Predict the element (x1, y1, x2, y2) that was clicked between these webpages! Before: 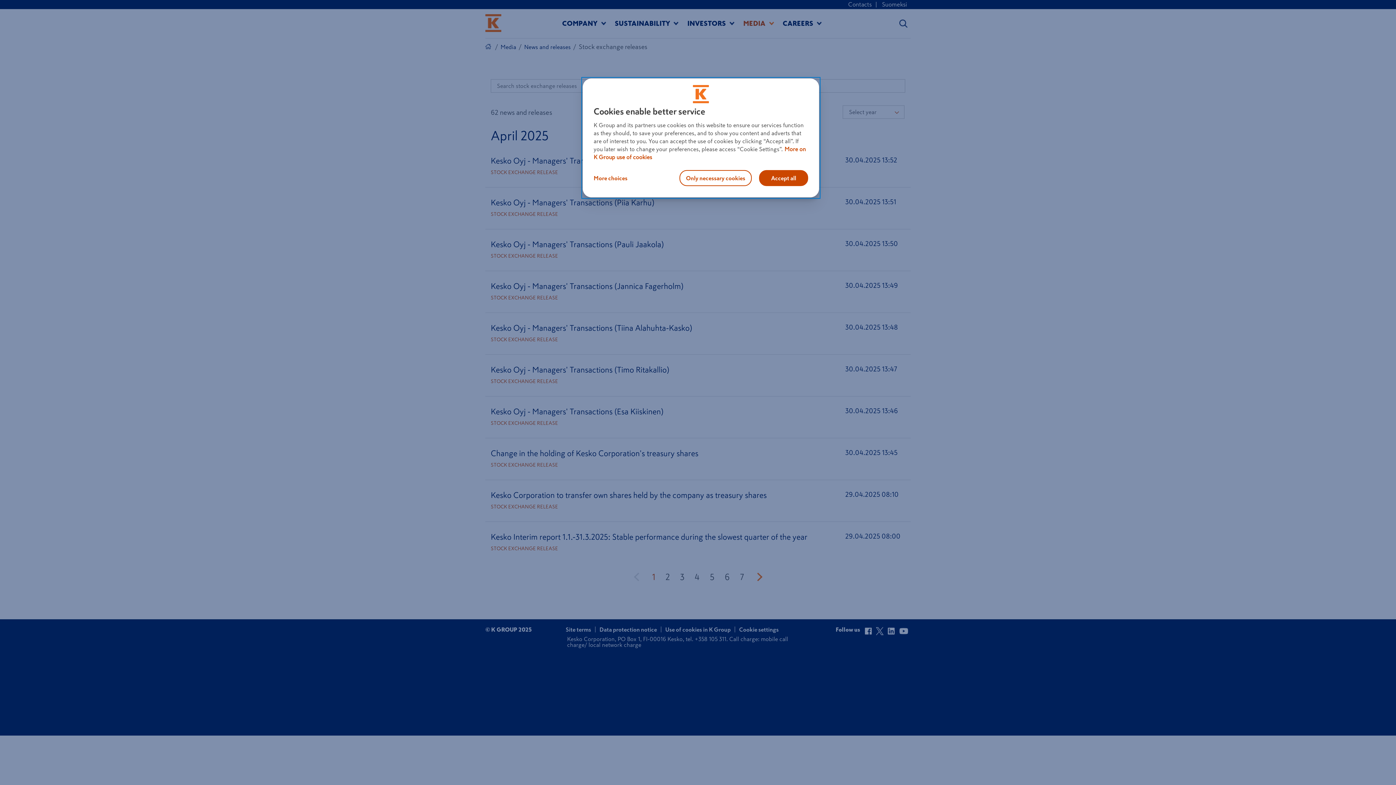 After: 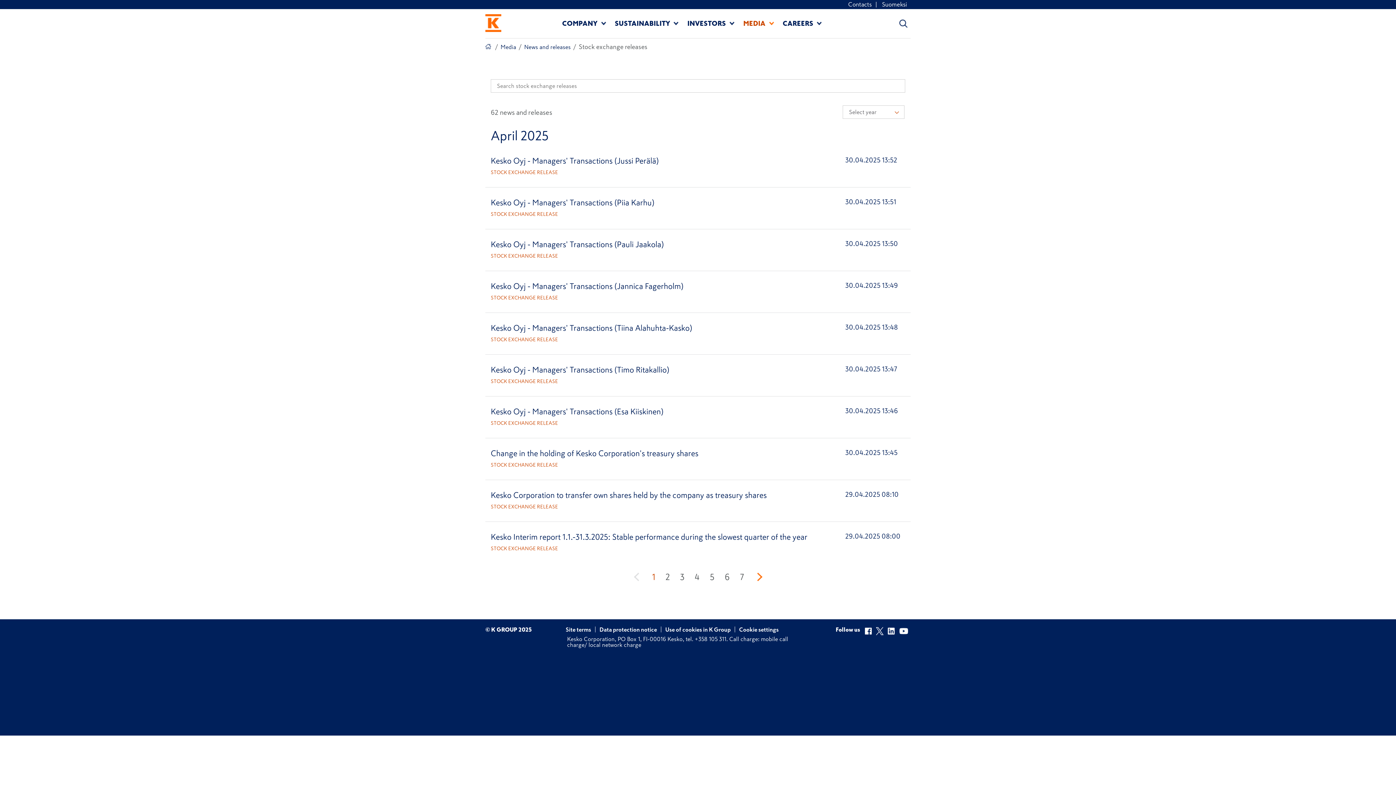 Action: bbox: (679, 170, 752, 186) label: Only necessary cookies